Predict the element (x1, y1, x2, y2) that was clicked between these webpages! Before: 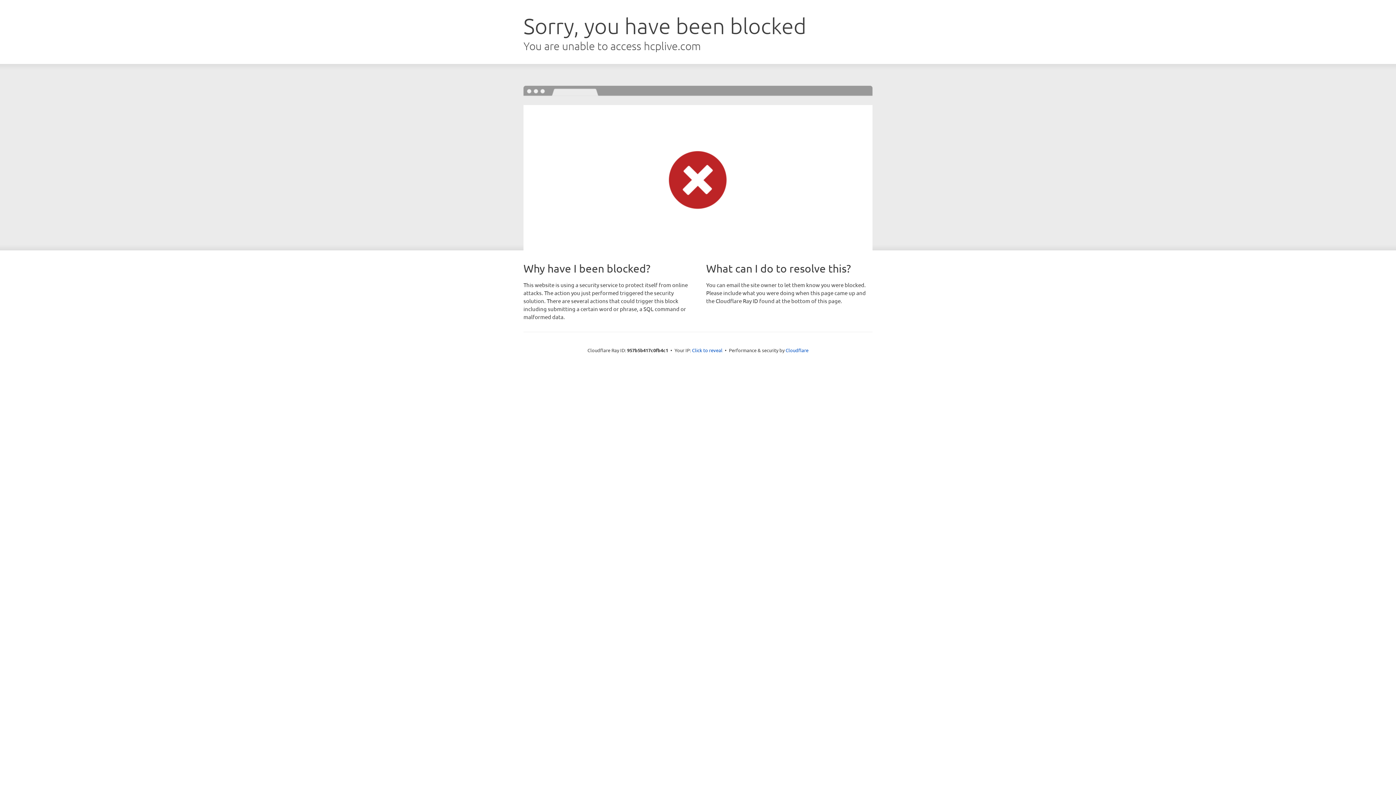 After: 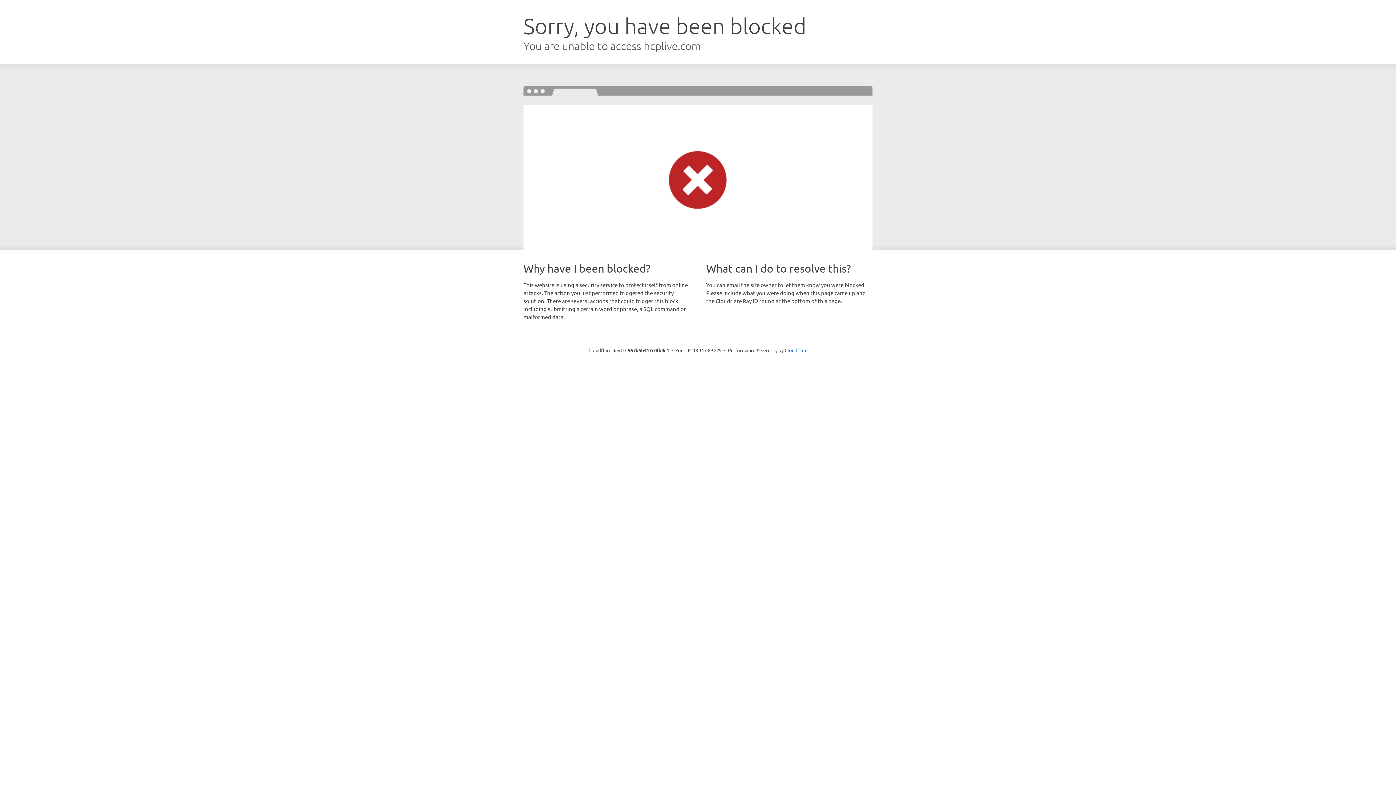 Action: bbox: (692, 346, 722, 353) label: Click to reveal